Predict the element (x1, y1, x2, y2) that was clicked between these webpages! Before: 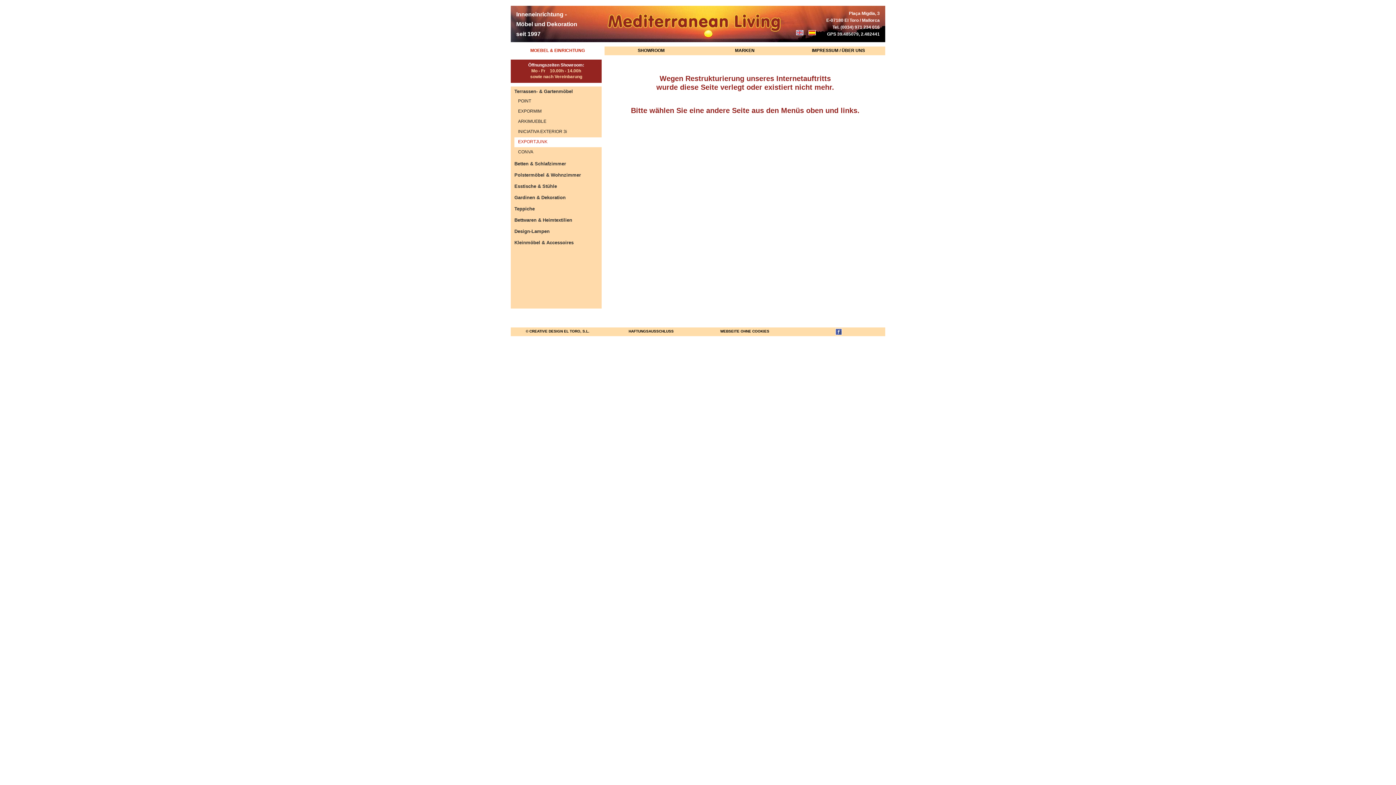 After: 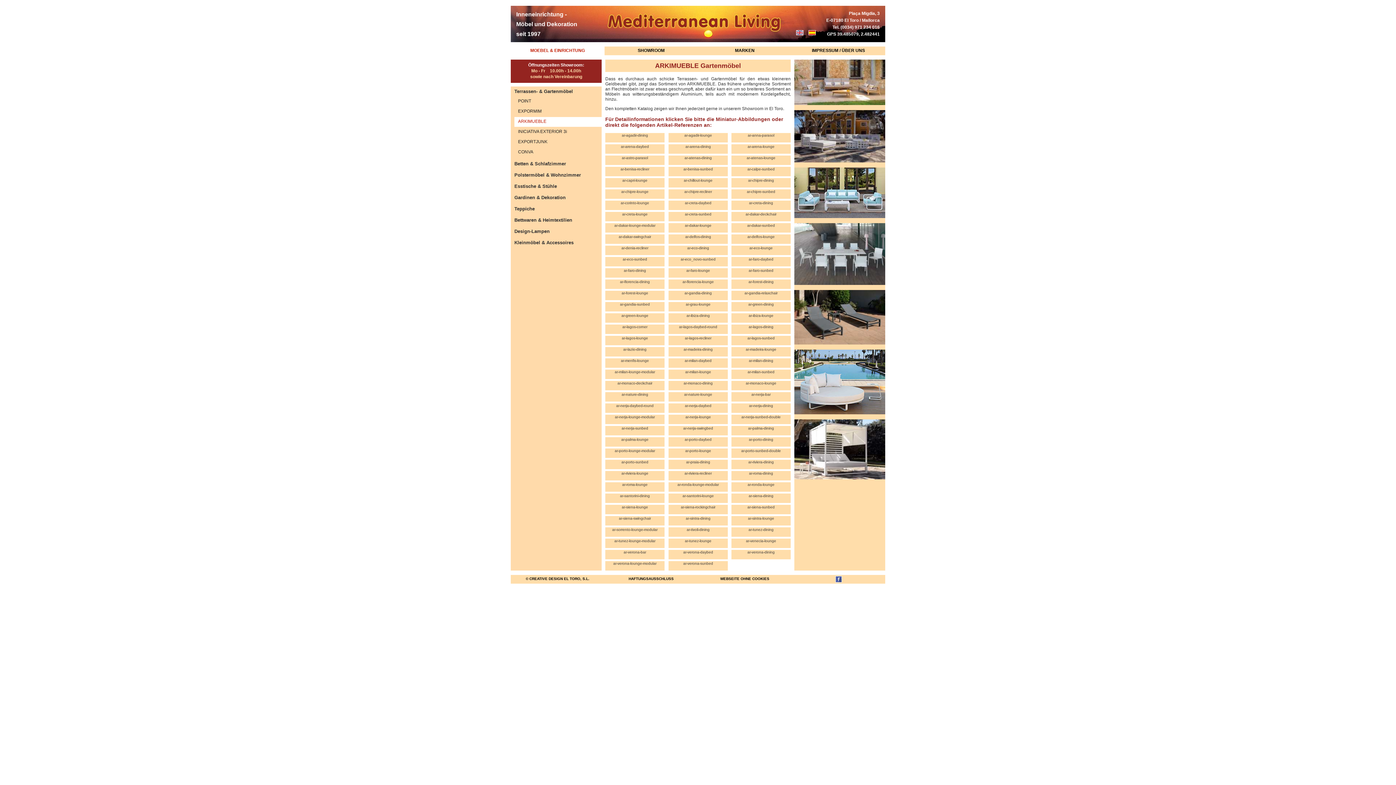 Action: bbox: (514, 117, 601, 126) label: ARKIMUEBLE